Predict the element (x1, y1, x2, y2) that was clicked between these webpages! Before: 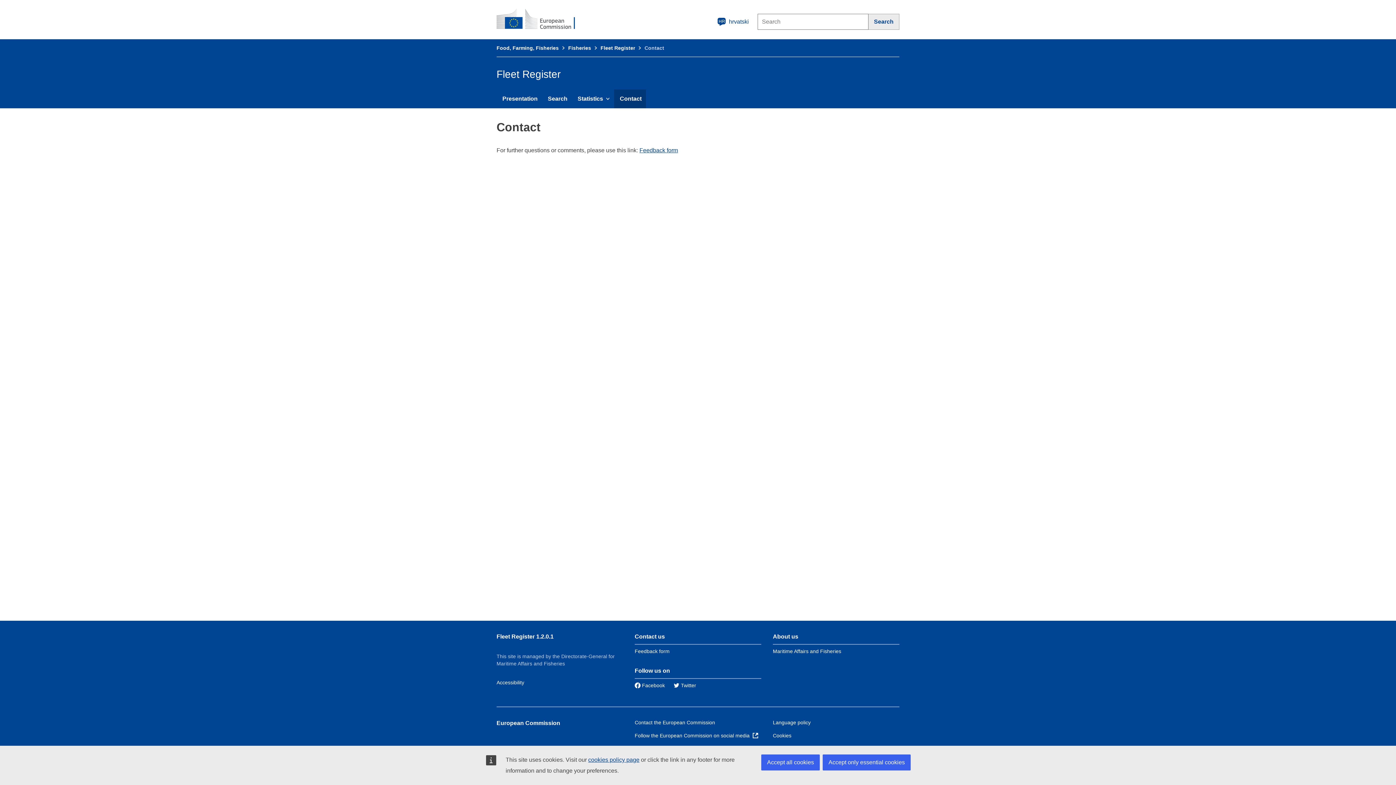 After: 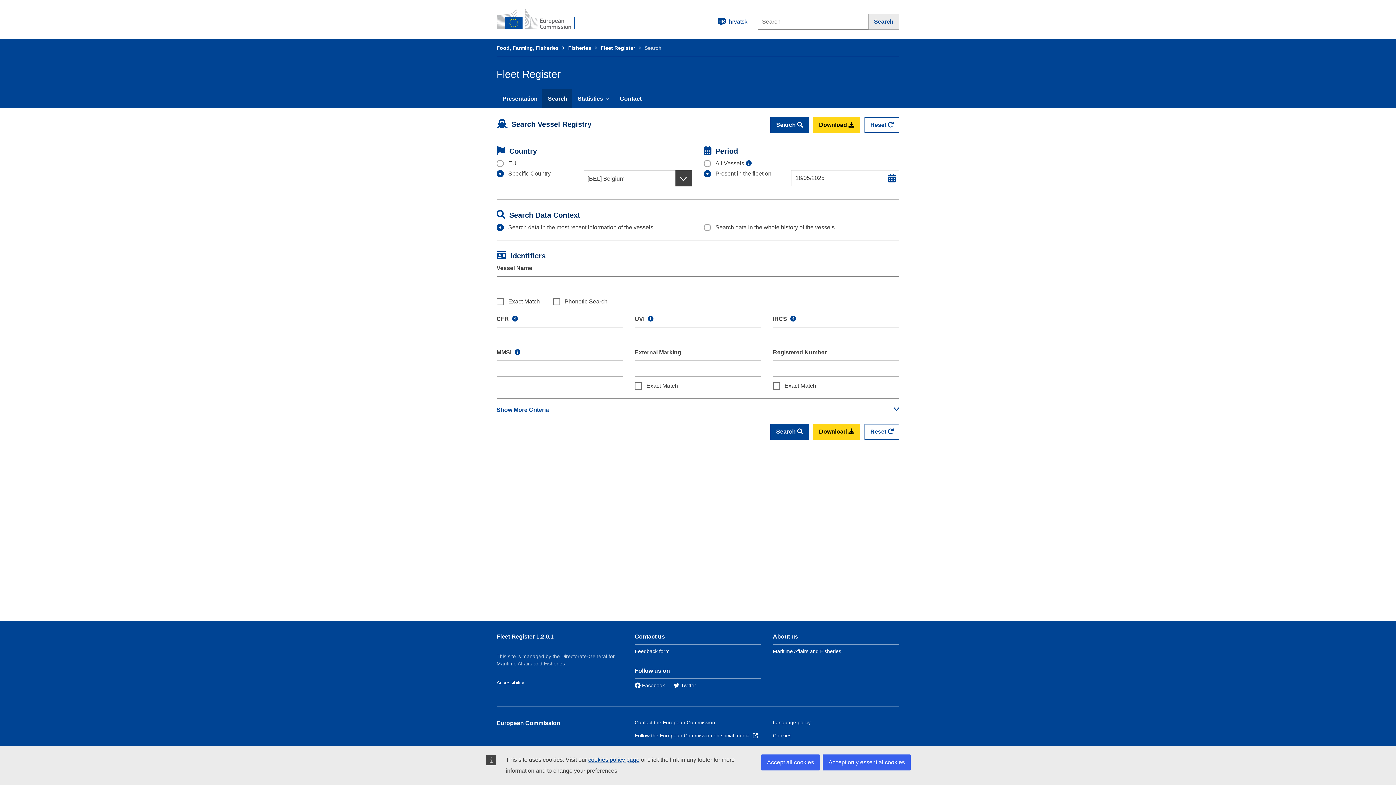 Action: bbox: (542, 89, 572, 108) label: Search